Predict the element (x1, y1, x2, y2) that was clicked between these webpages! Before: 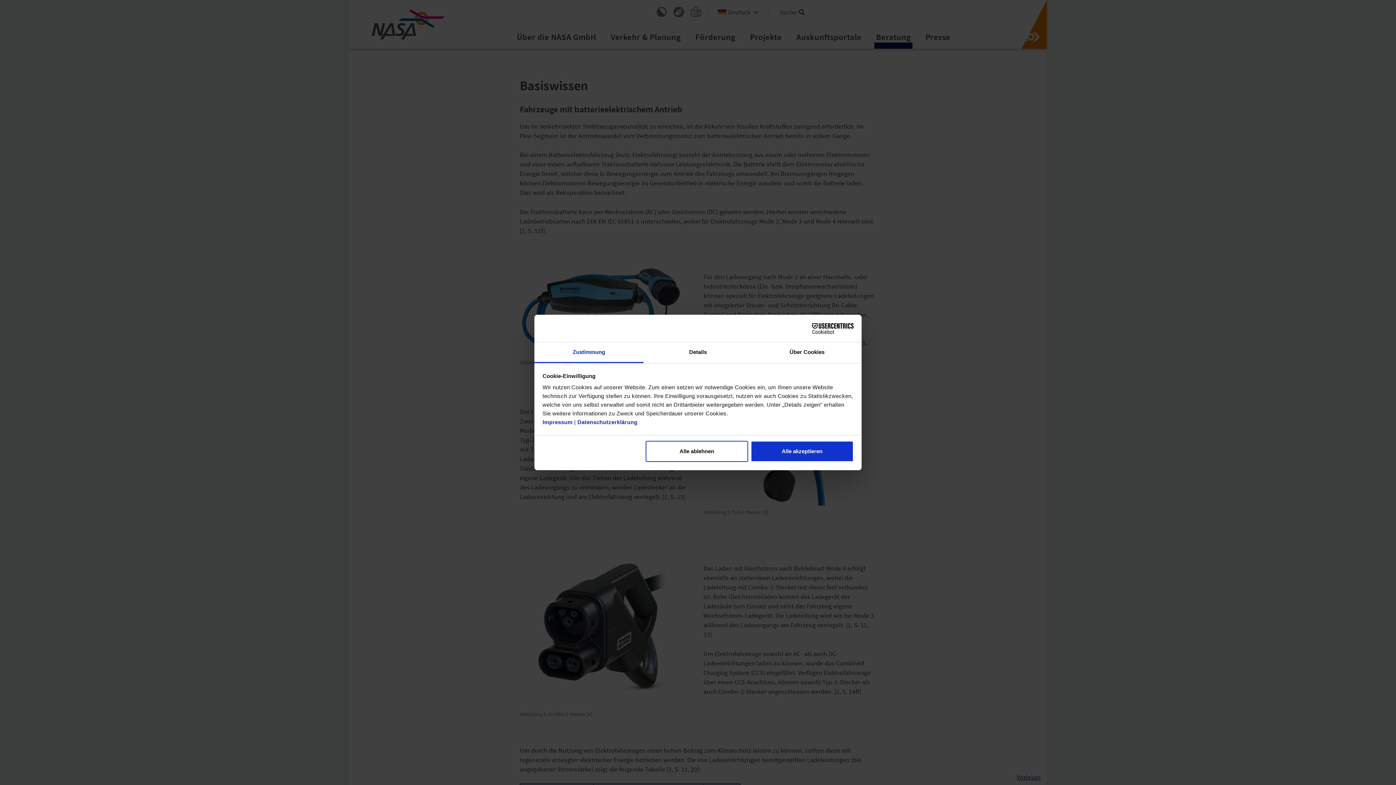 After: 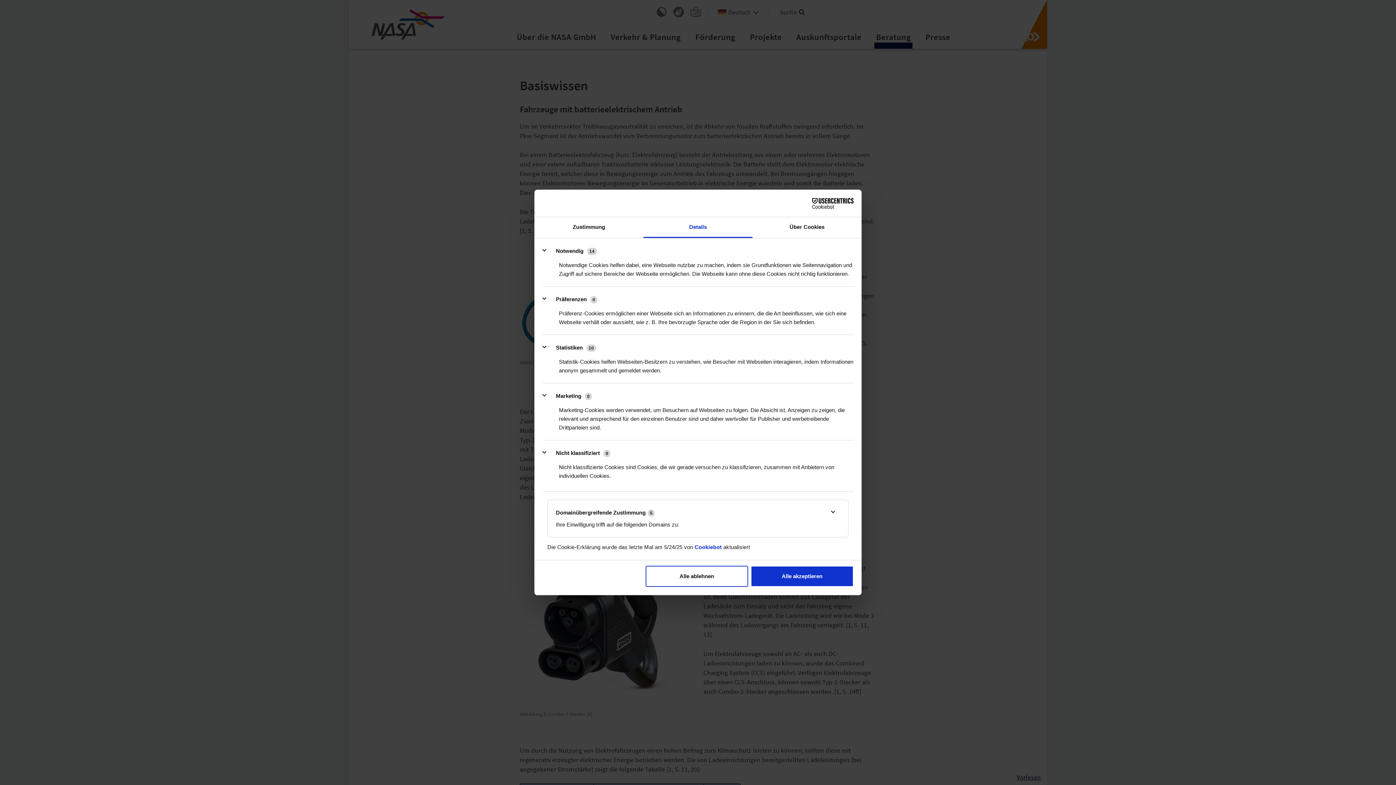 Action: bbox: (643, 342, 752, 363) label: Details